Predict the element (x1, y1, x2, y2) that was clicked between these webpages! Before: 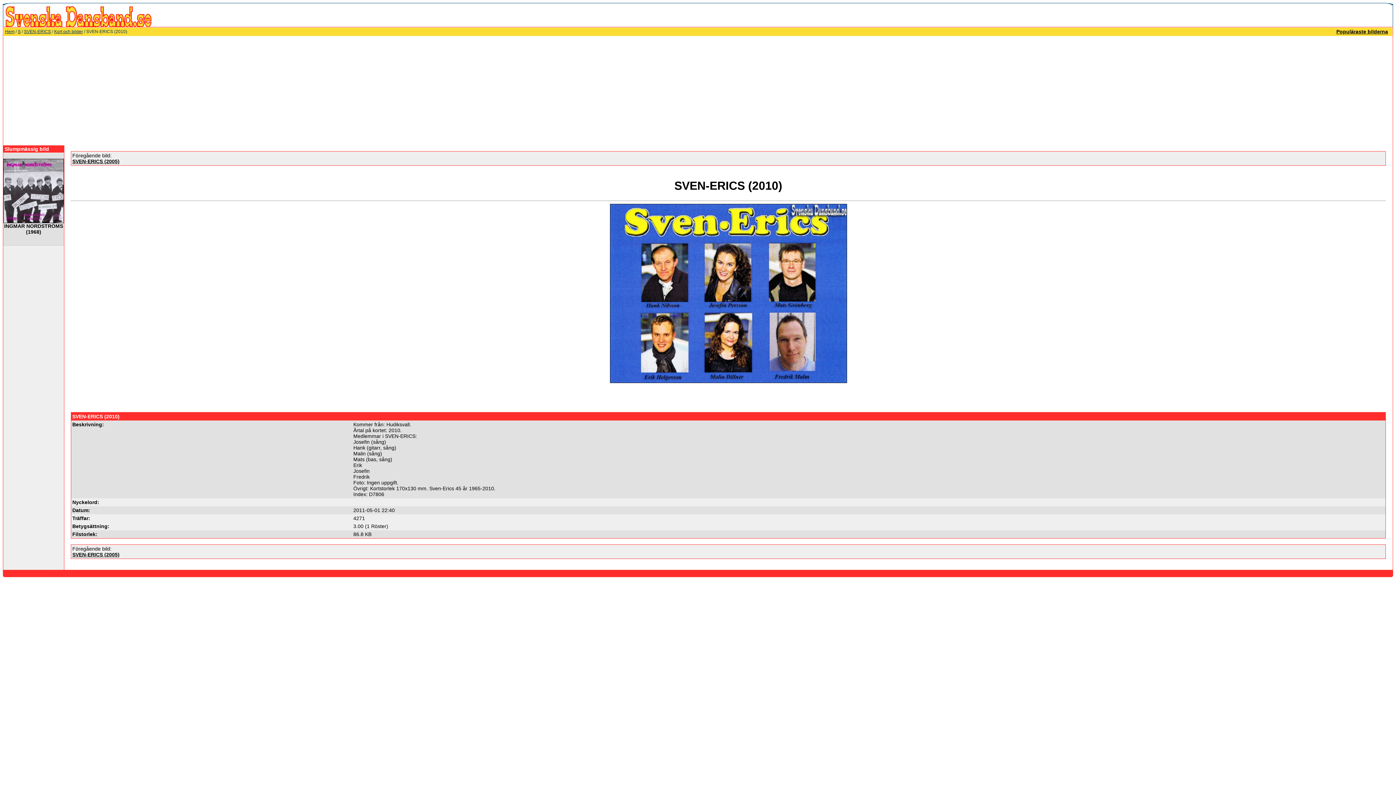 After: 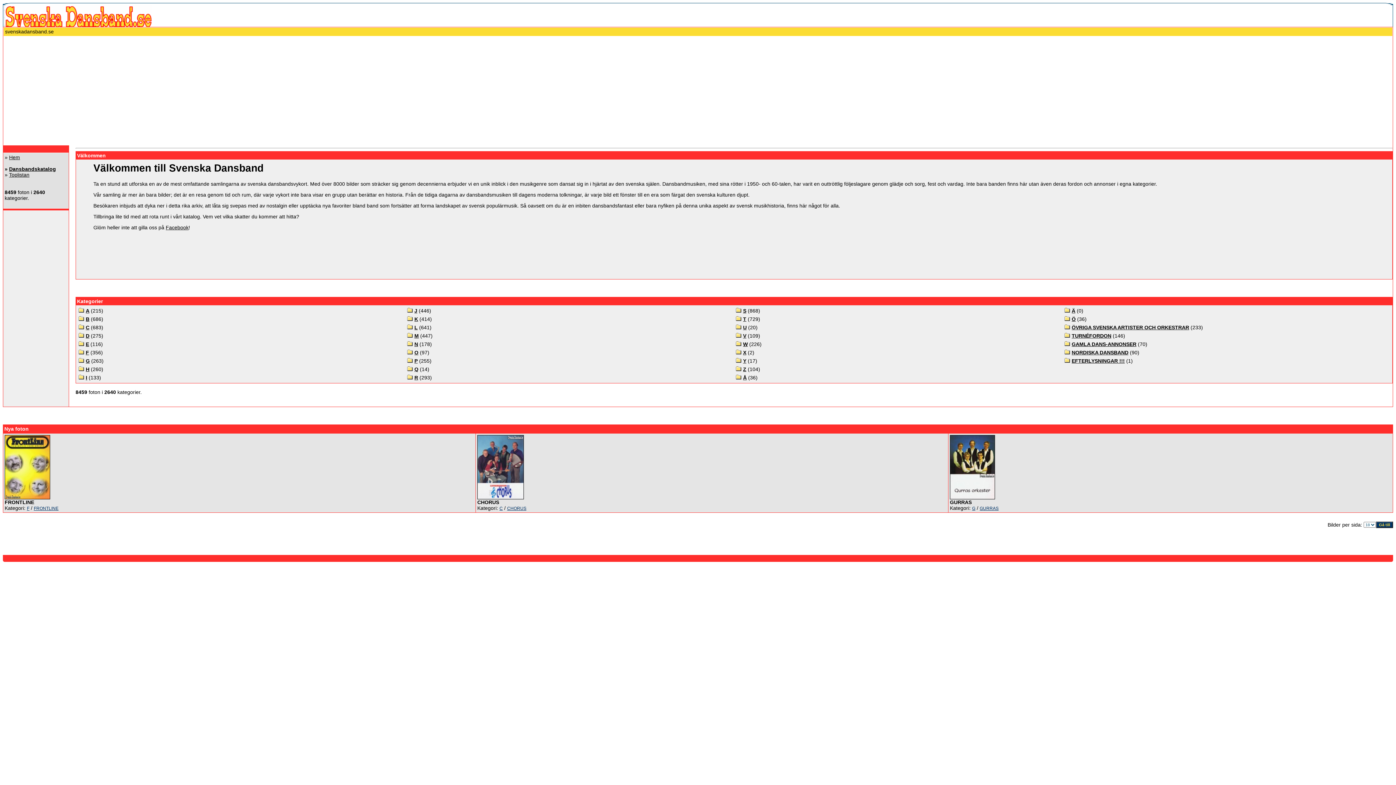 Action: bbox: (5, 29, 14, 34) label: Hem